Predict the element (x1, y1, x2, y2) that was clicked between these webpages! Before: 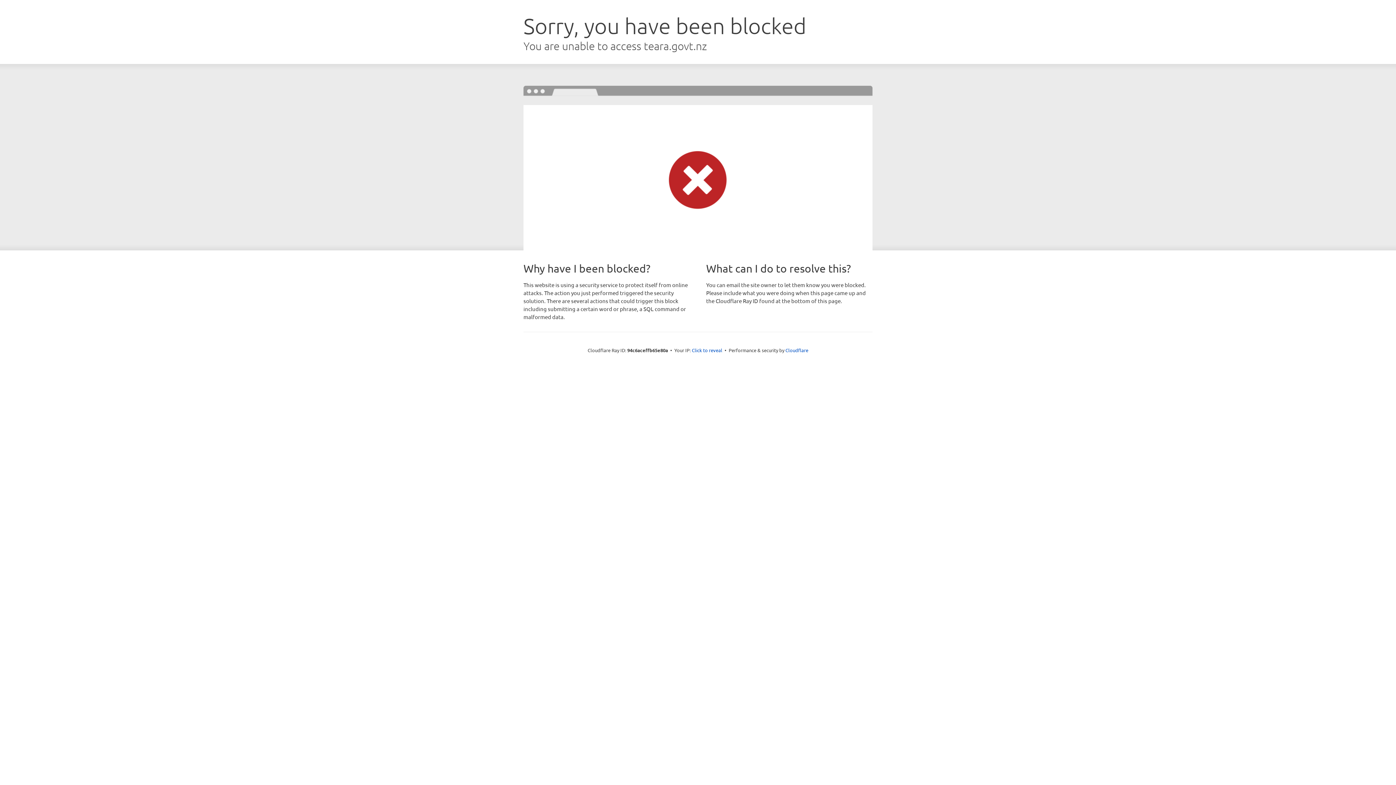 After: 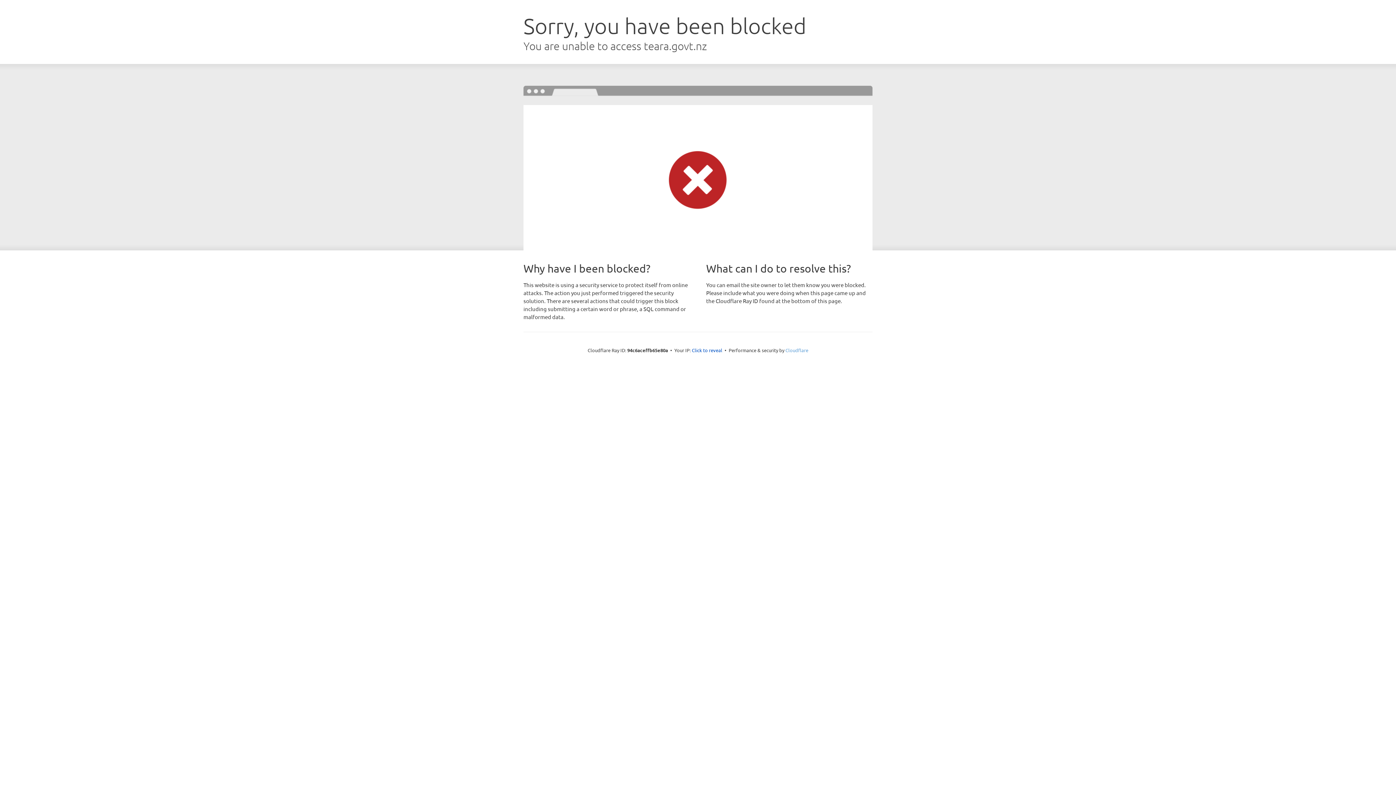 Action: bbox: (785, 347, 808, 353) label: Cloudflare